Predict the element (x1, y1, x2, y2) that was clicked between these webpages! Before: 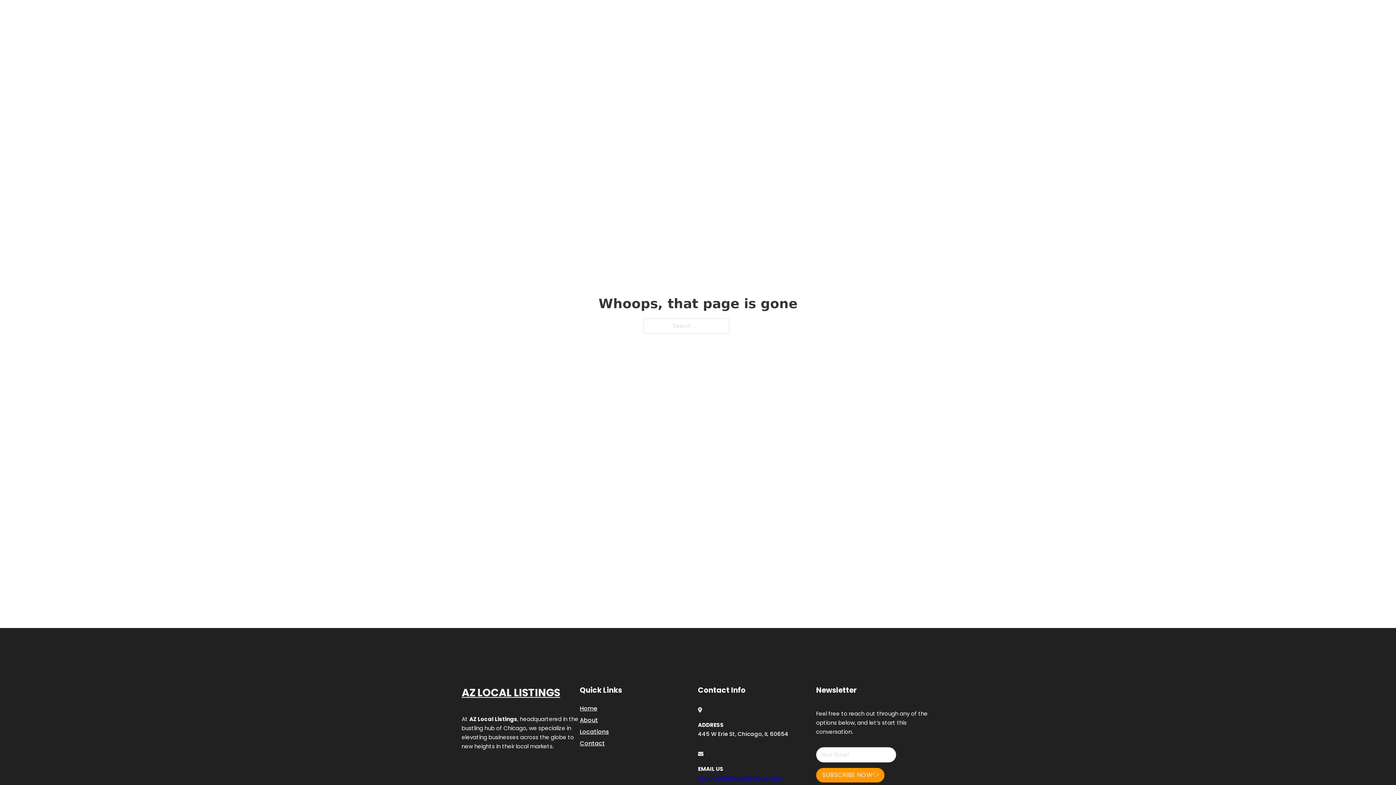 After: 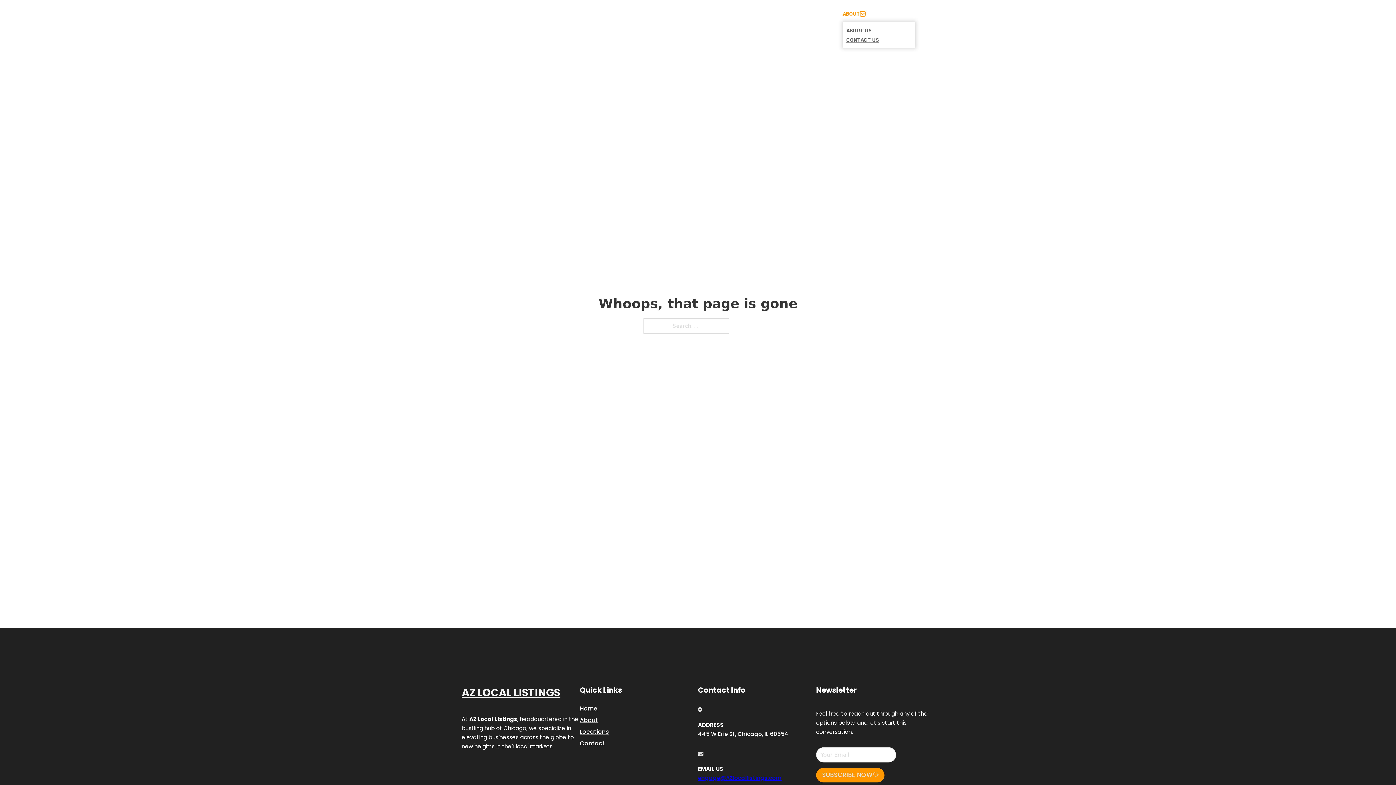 Action: bbox: (860, 11, 865, 16) label: Toggle dropdown